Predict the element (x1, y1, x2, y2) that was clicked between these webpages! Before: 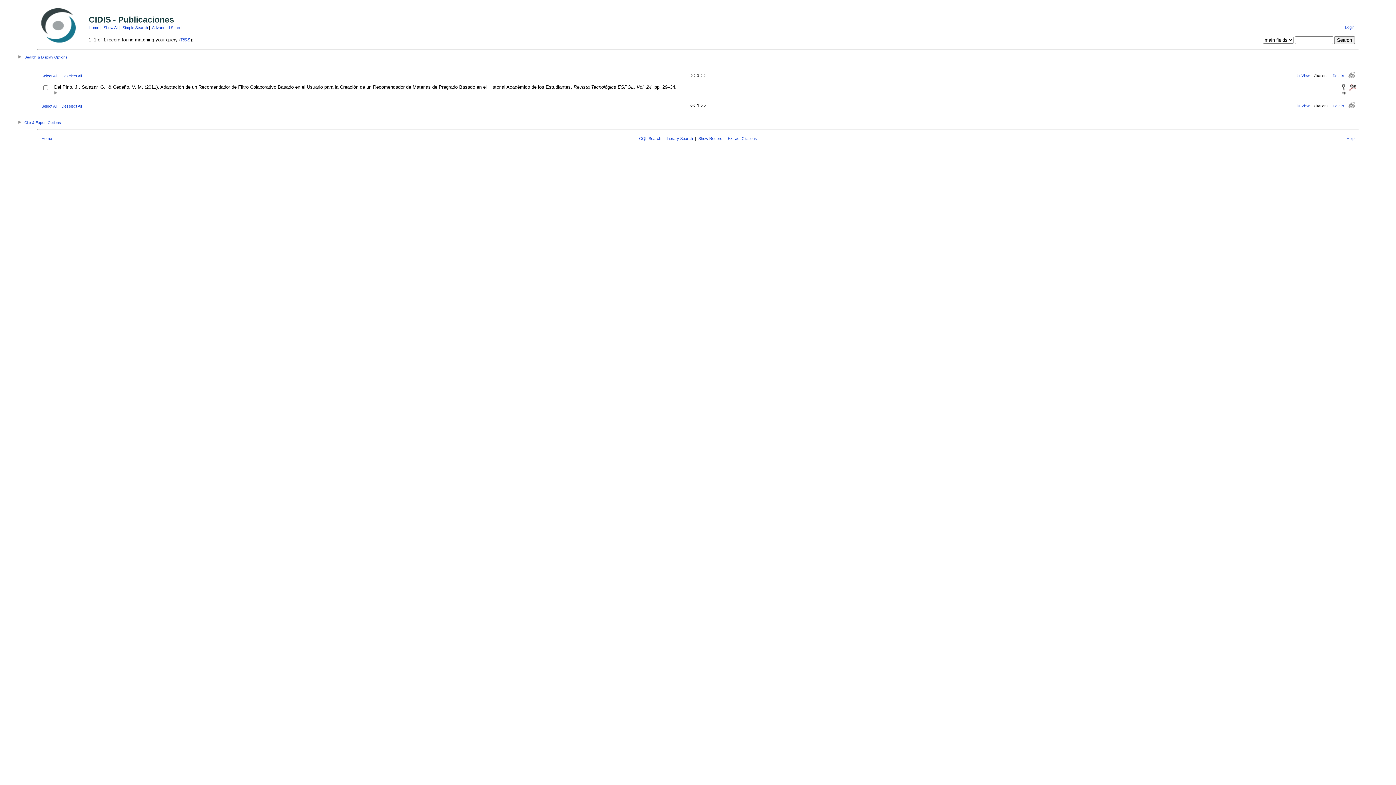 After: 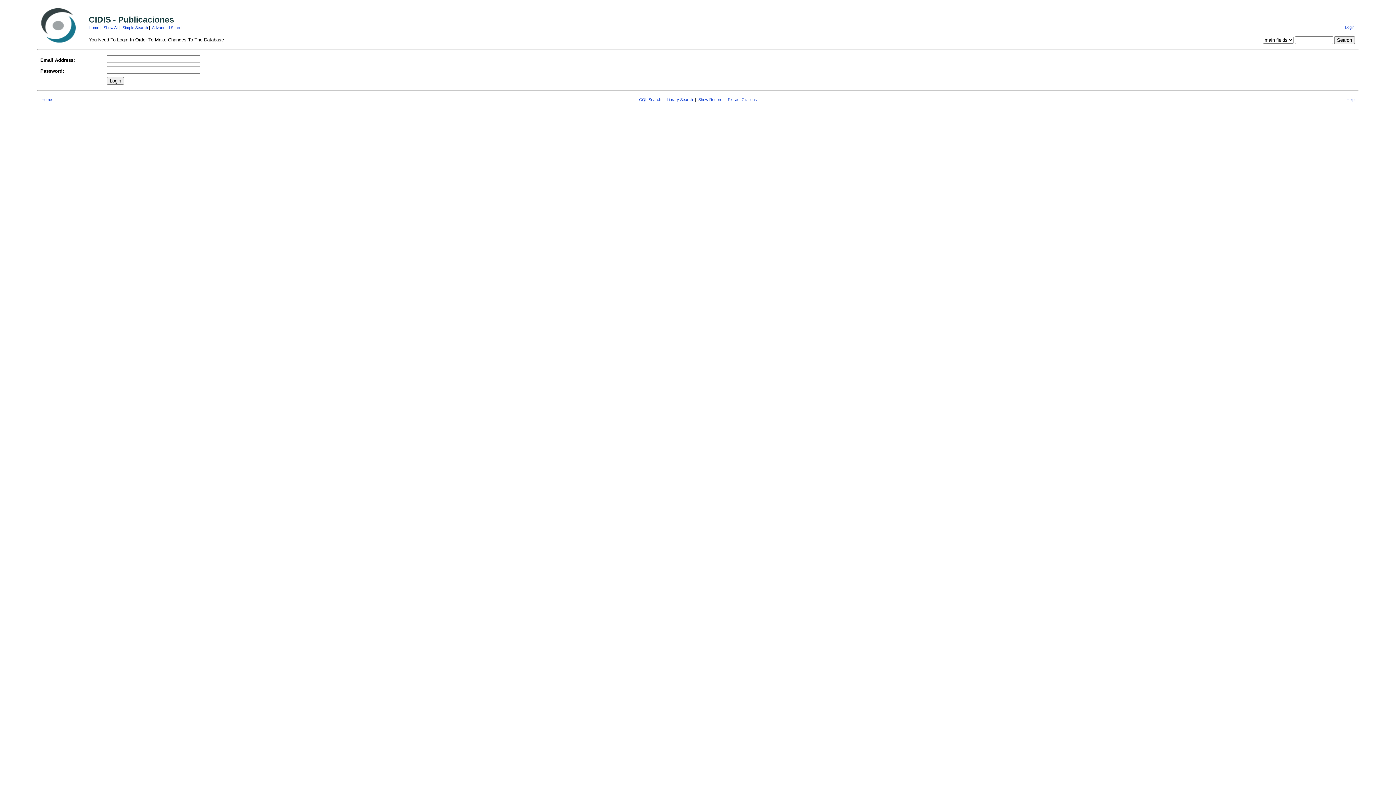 Action: label: Login bbox: (1345, 25, 1354, 29)